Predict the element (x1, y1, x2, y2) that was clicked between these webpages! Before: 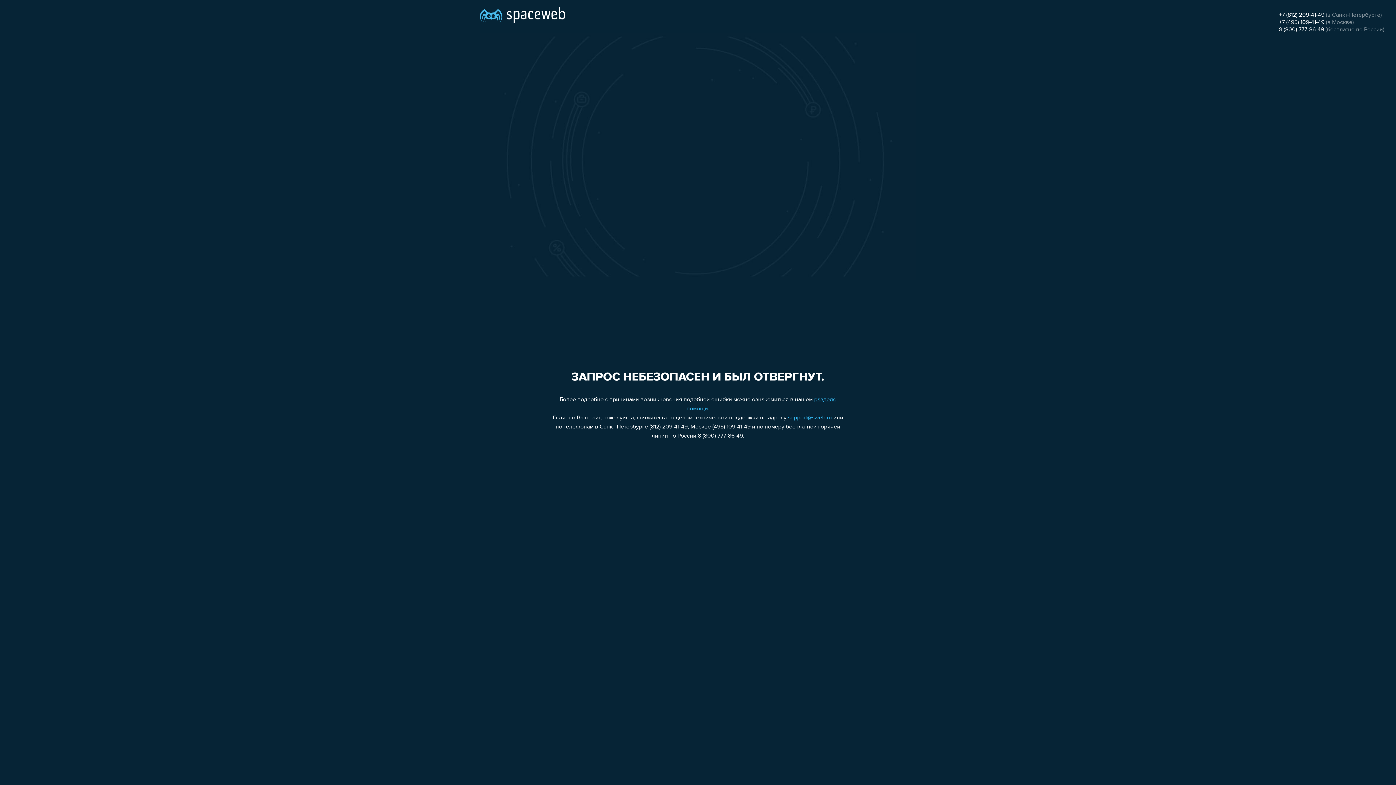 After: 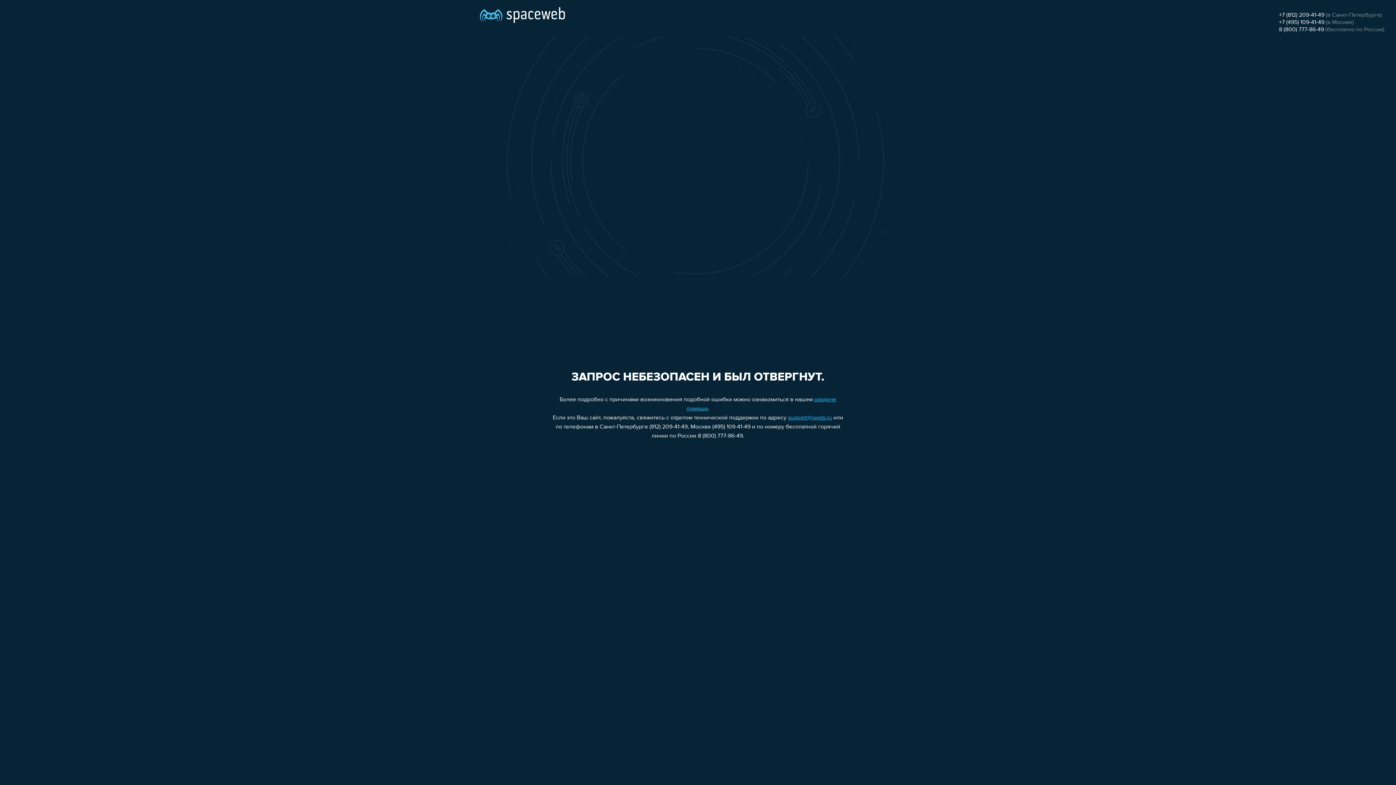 Action: bbox: (788, 415, 832, 421) label: support@sweb.ru